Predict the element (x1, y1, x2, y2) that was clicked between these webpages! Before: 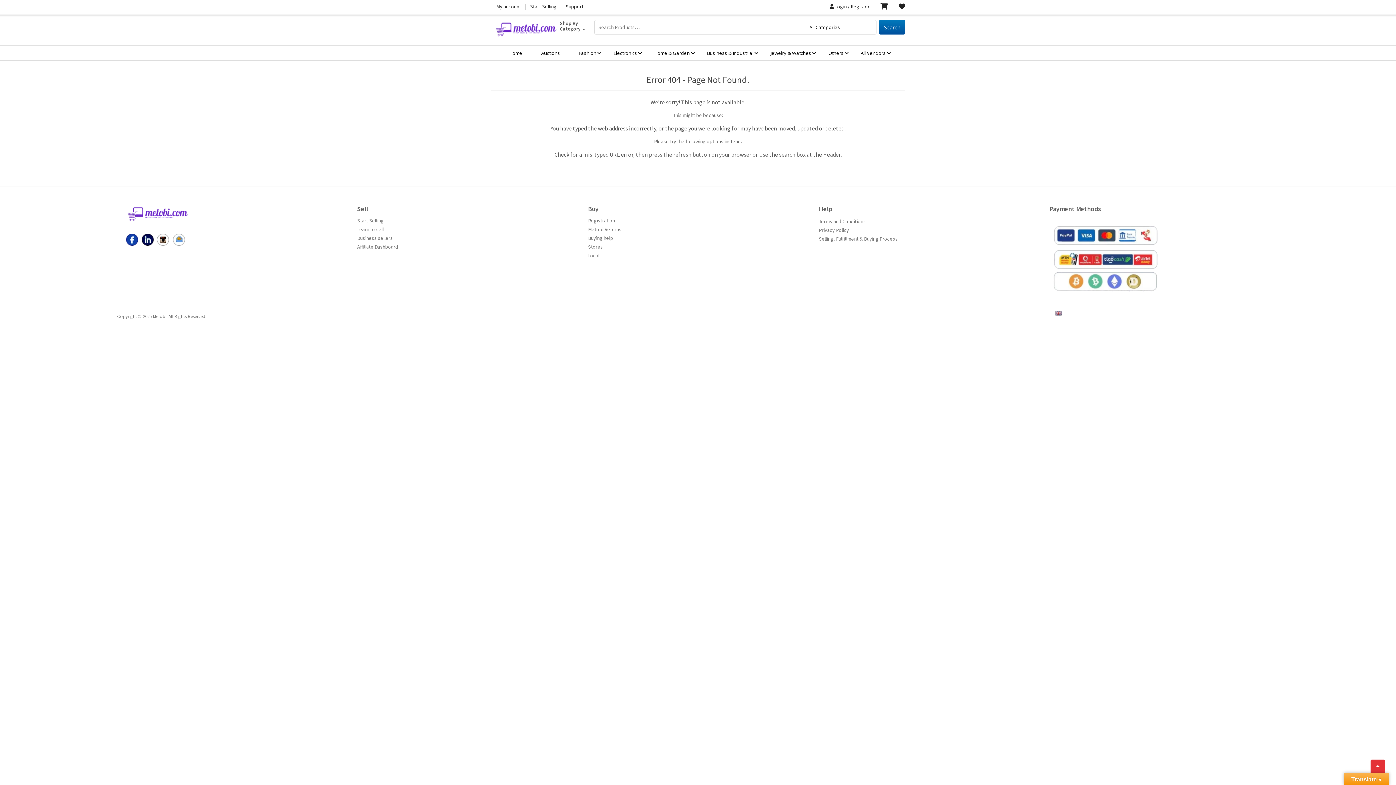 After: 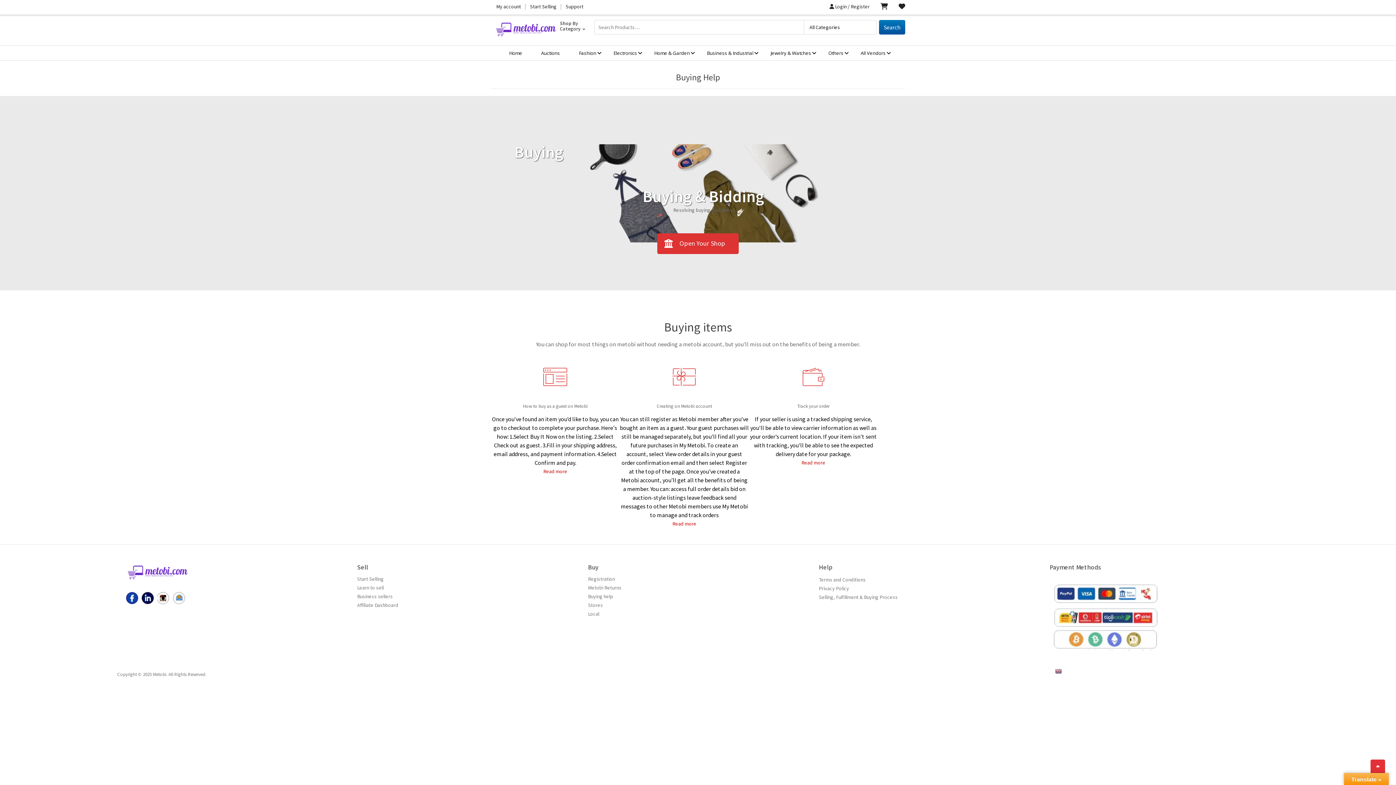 Action: bbox: (588, 234, 613, 241) label: Buying help